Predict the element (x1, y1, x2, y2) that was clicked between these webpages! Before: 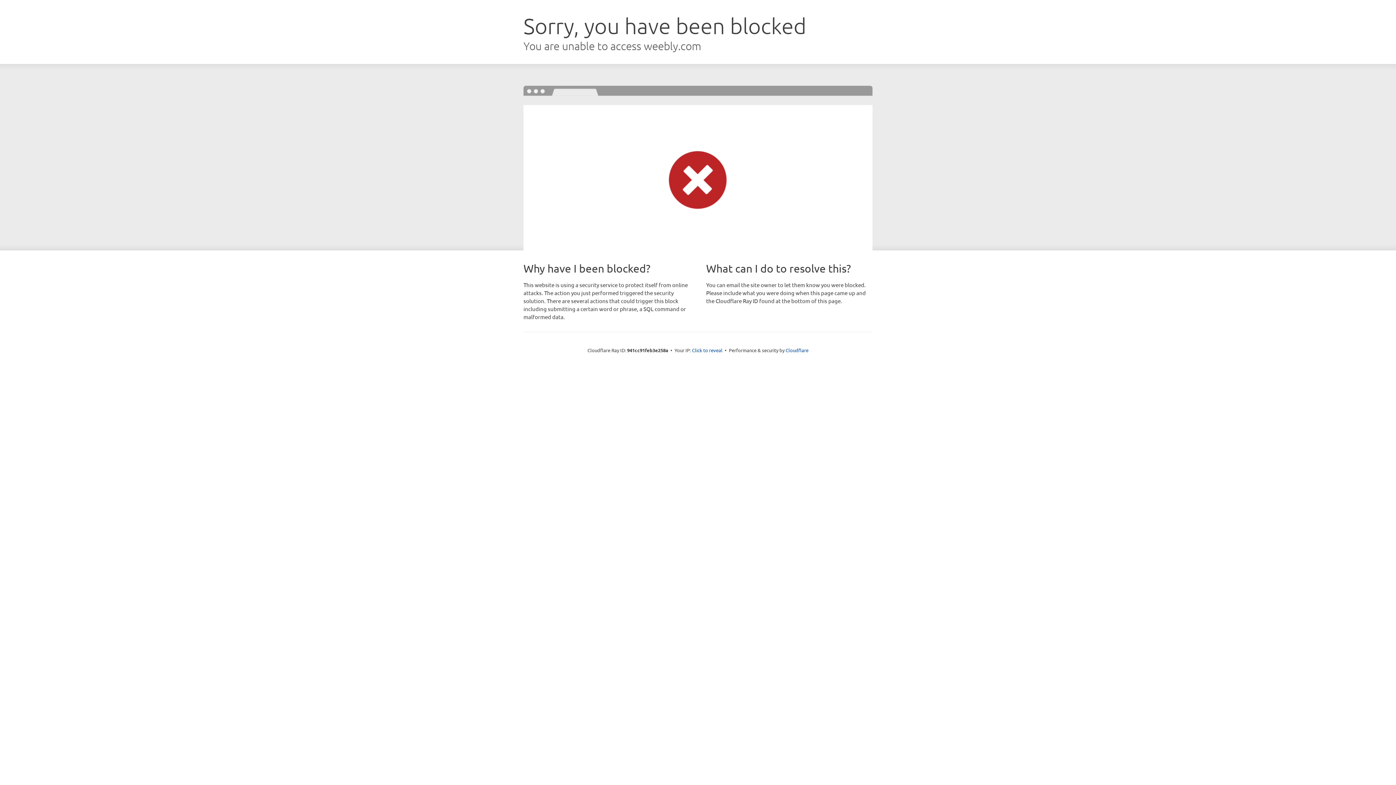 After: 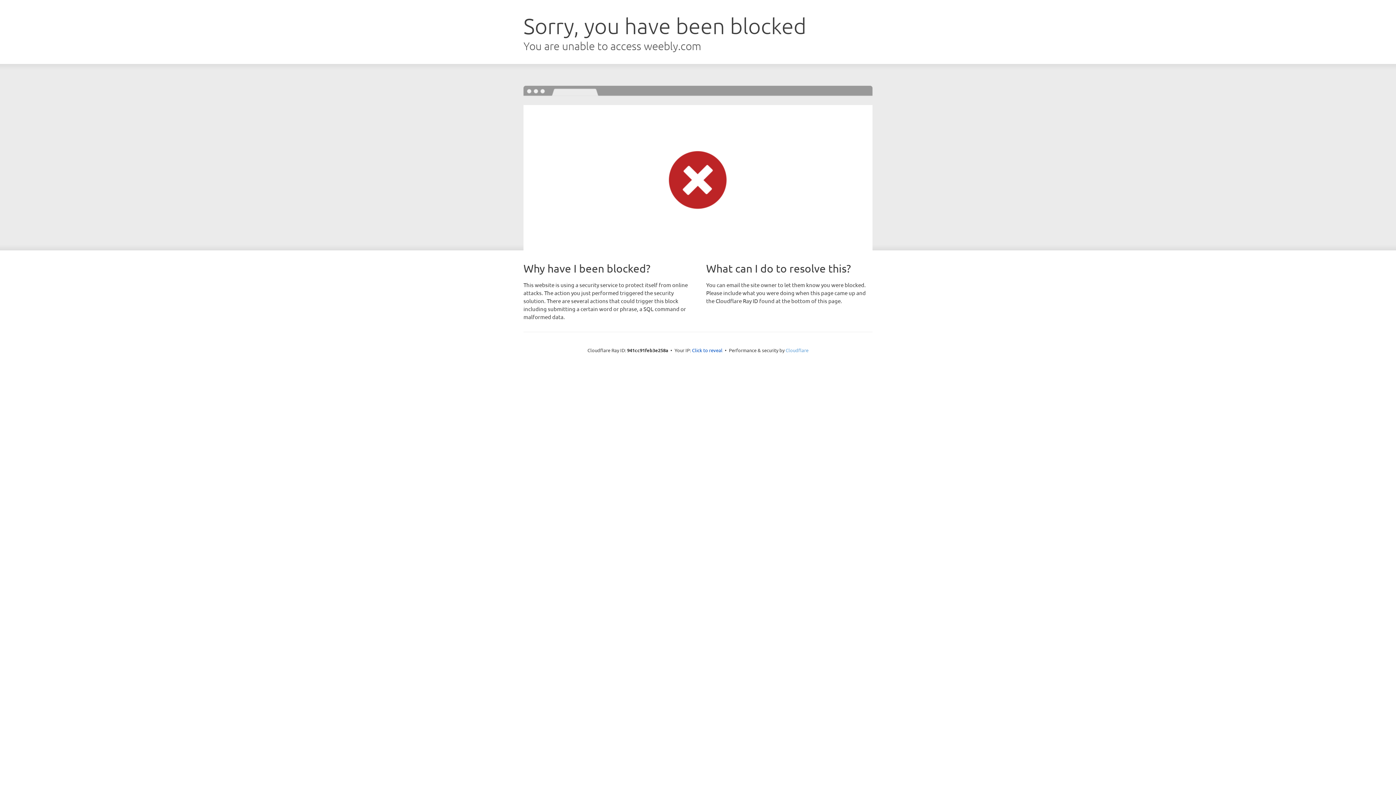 Action: label: Cloudflare bbox: (785, 347, 808, 353)